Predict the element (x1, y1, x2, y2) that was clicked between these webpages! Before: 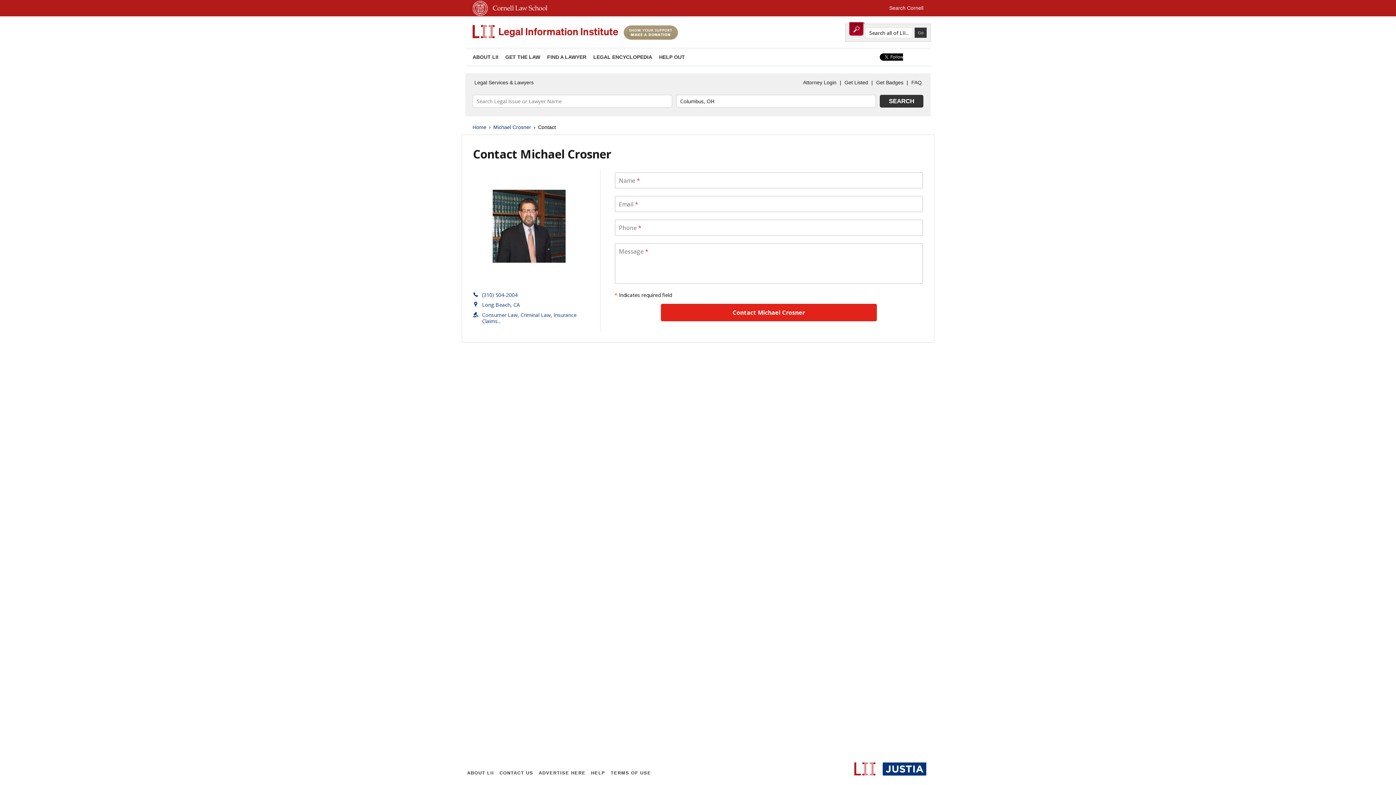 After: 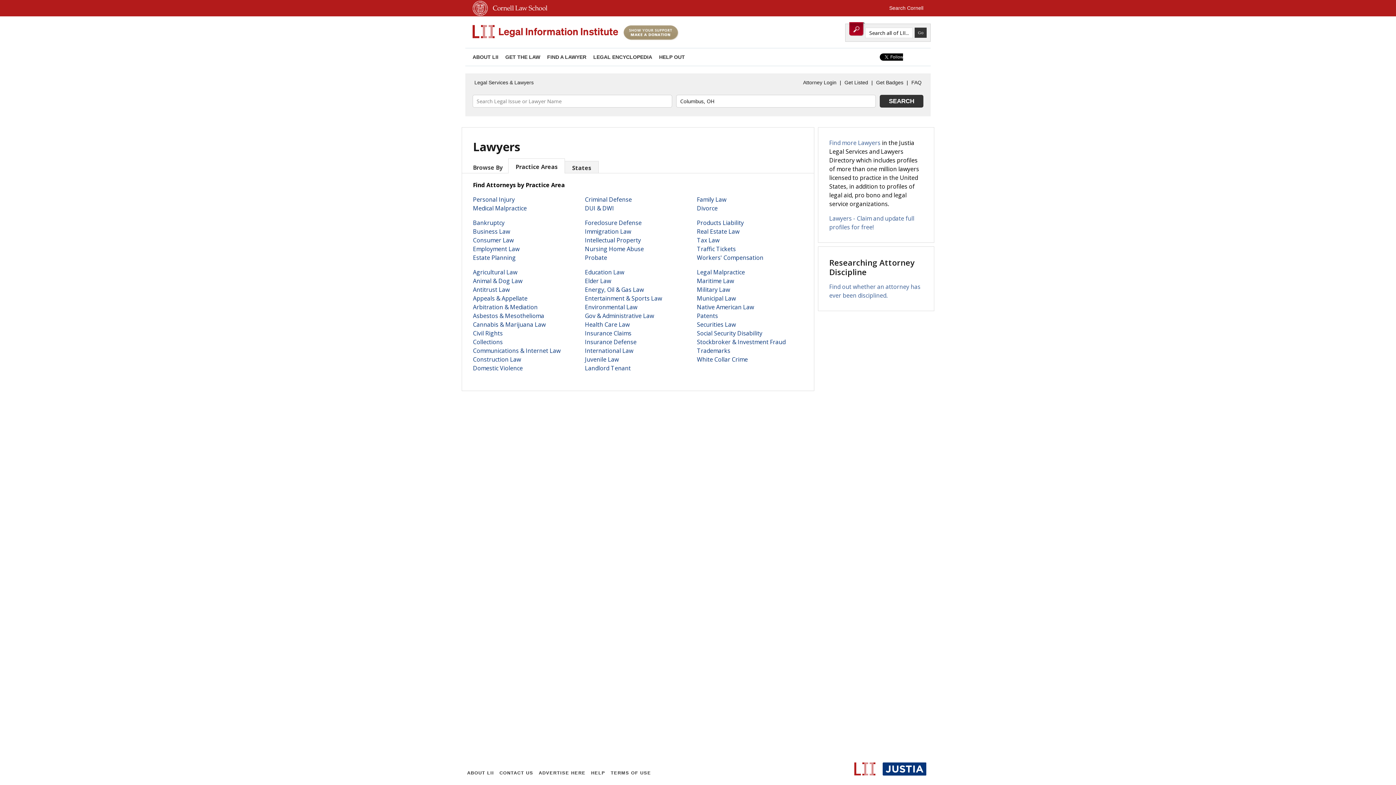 Action: label: Legal Services & Lawyers bbox: (472, 77, 535, 88)